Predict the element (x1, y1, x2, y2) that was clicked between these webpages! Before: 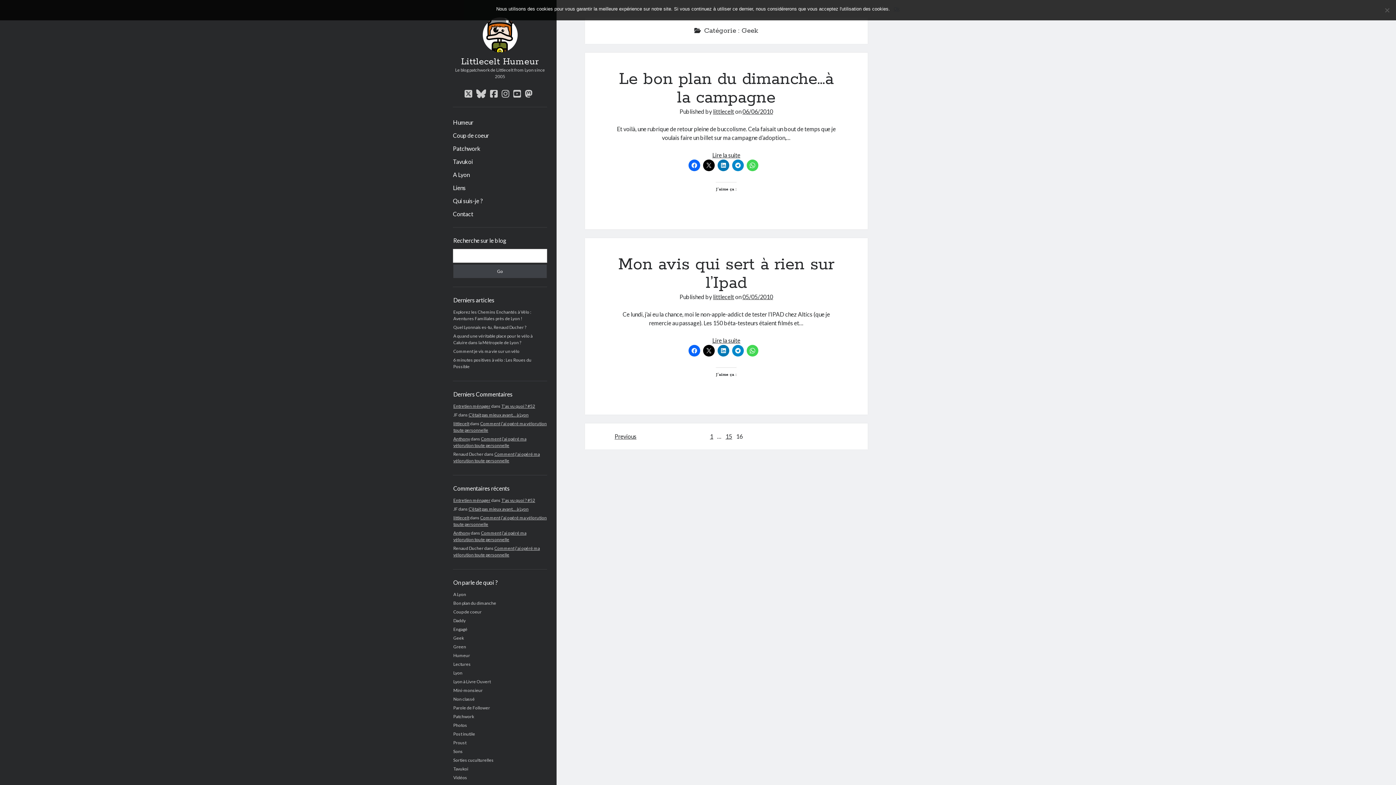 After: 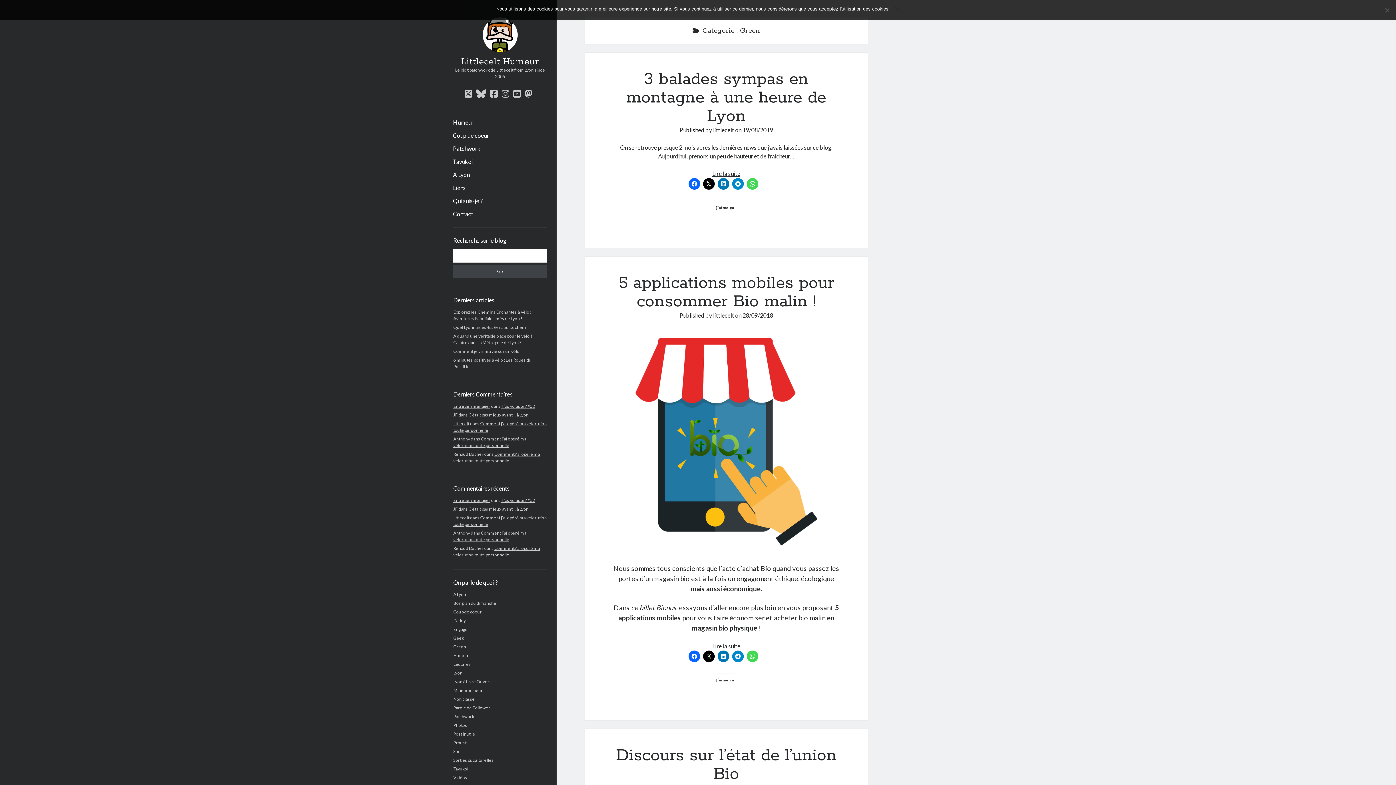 Action: label: Green bbox: (453, 644, 466, 649)